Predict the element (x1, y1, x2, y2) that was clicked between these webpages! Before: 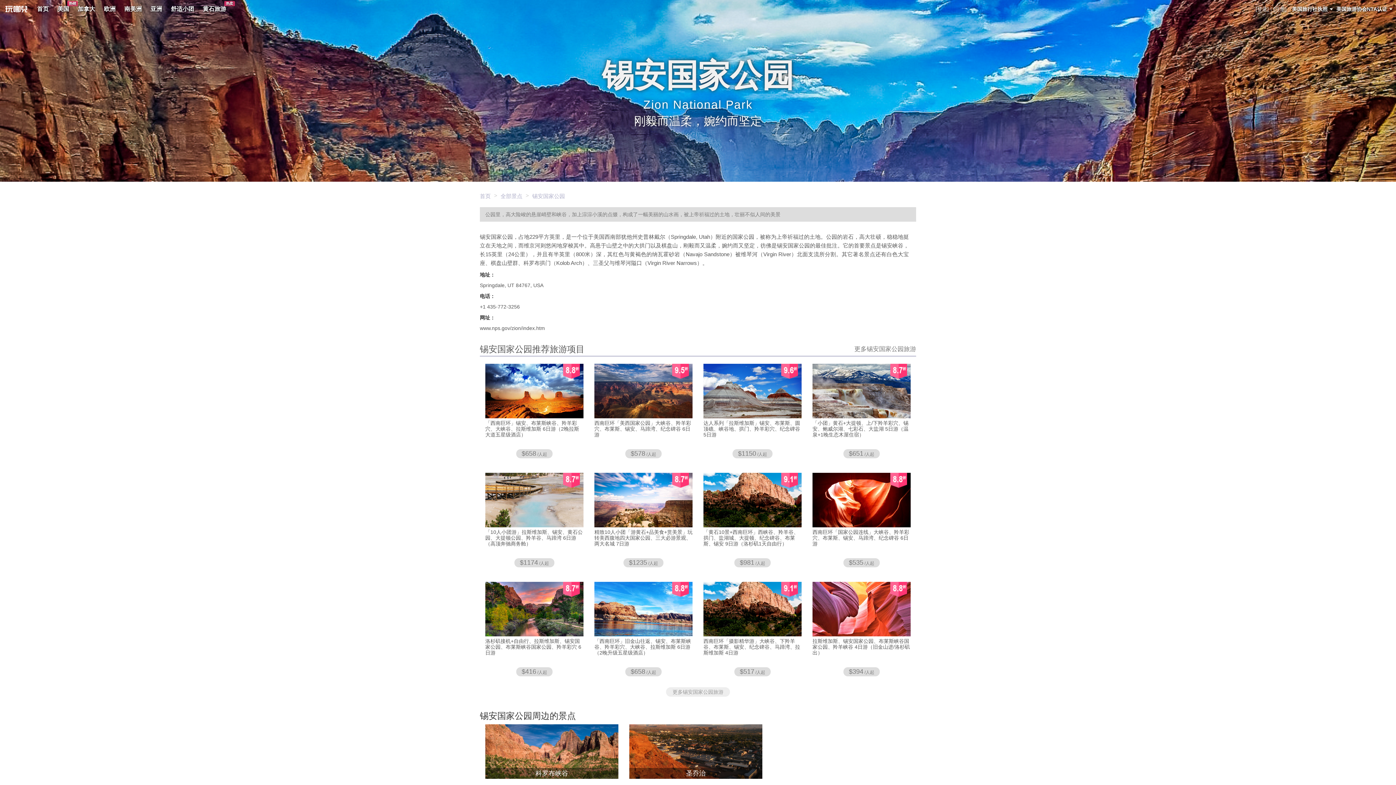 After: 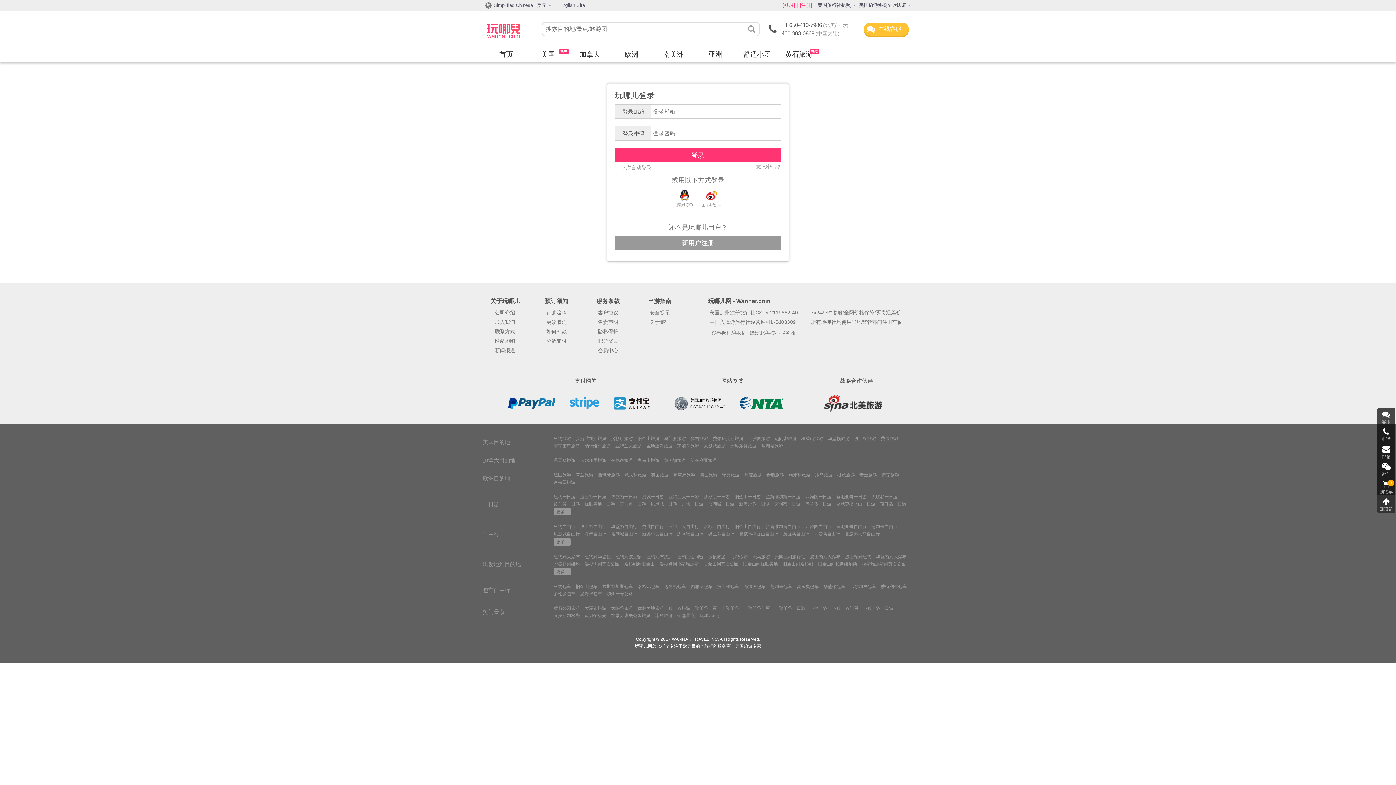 Action: bbox: (1256, 0, 1269, 18) label: [登录]